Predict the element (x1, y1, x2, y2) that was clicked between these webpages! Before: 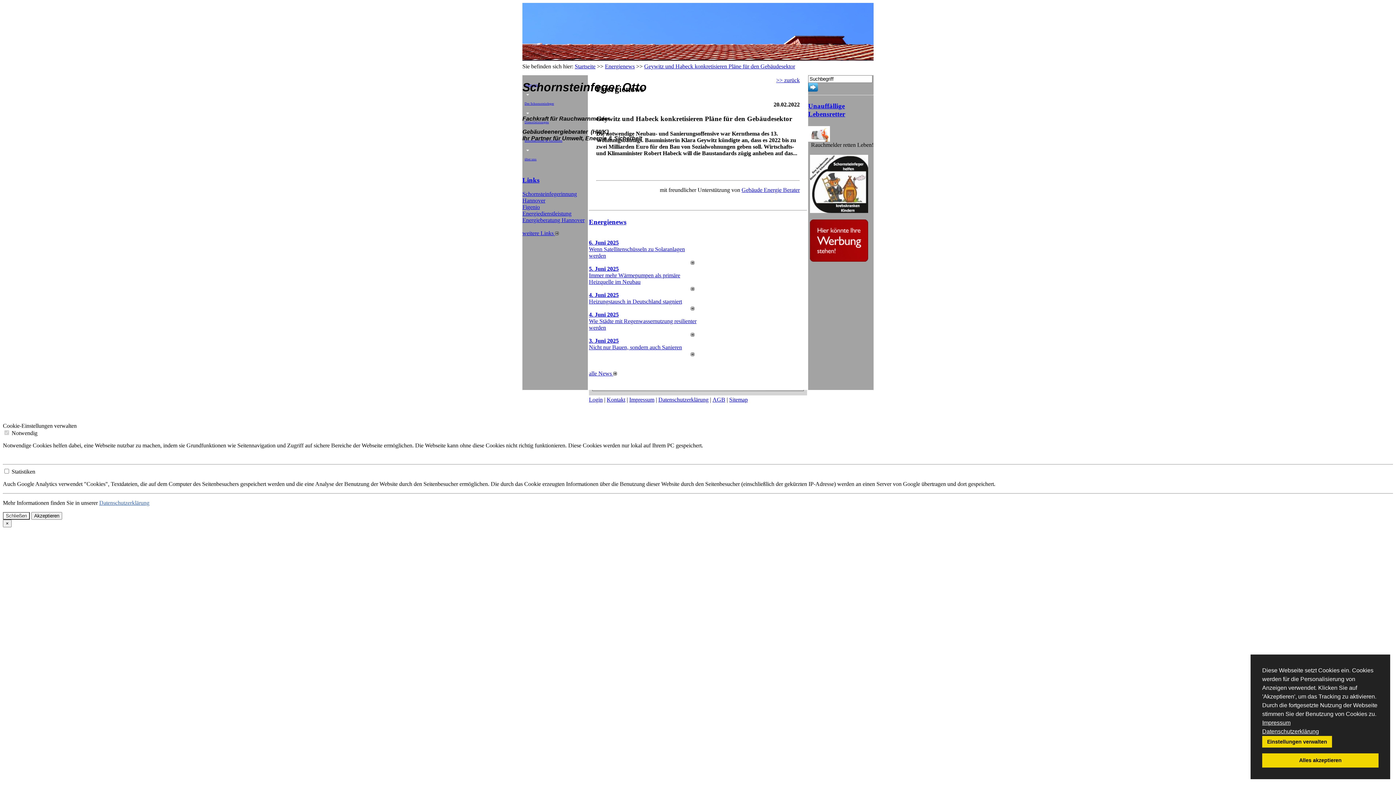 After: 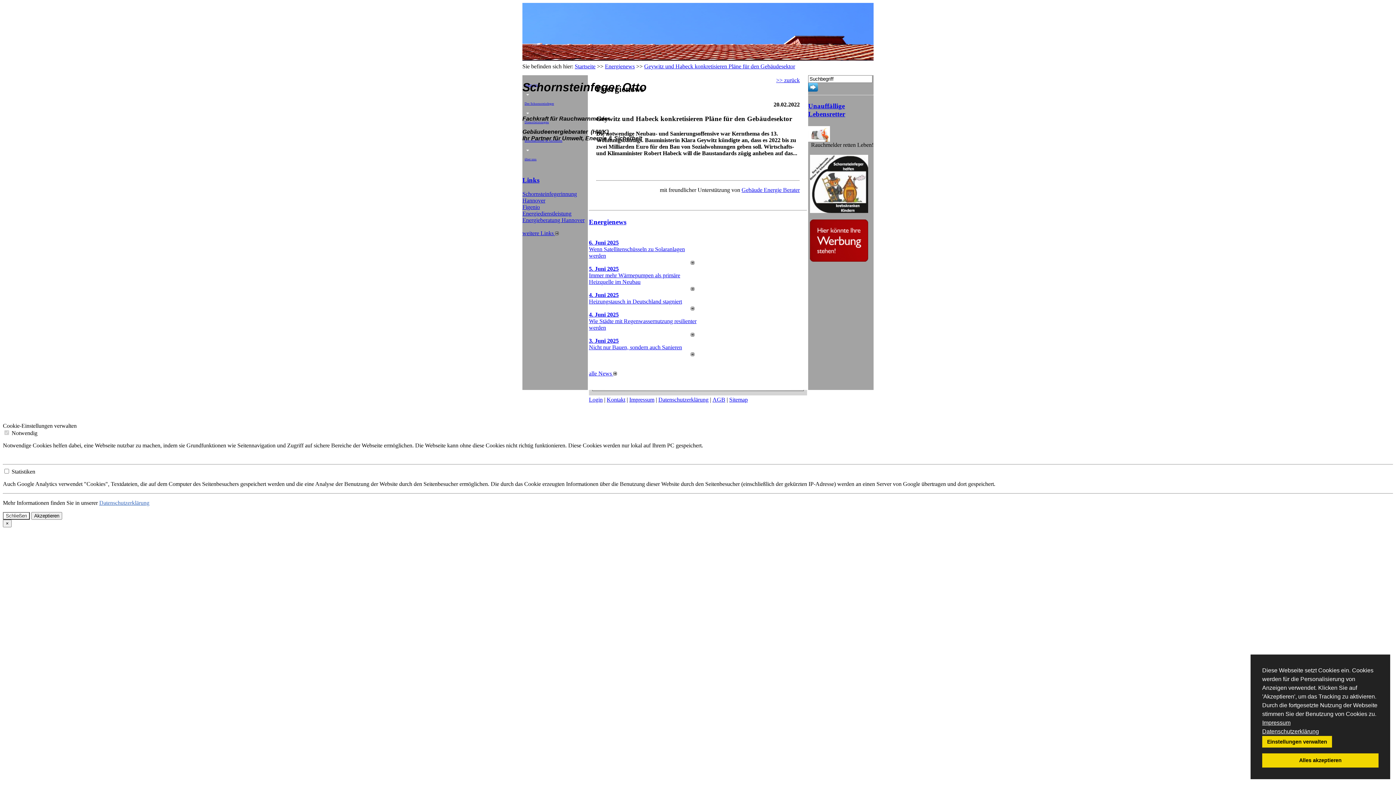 Action: label: Figenio Energiedienstleistung bbox: (522, 204, 571, 216)